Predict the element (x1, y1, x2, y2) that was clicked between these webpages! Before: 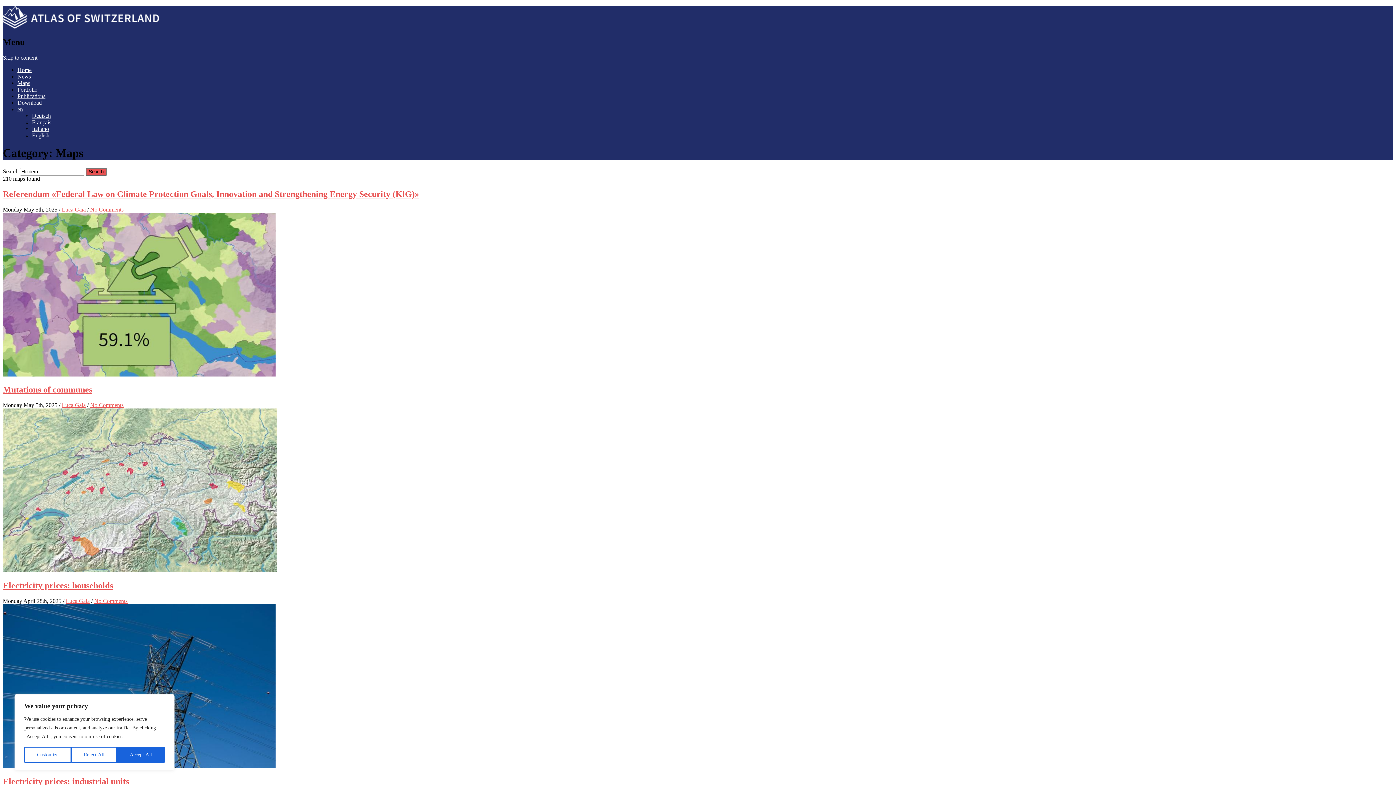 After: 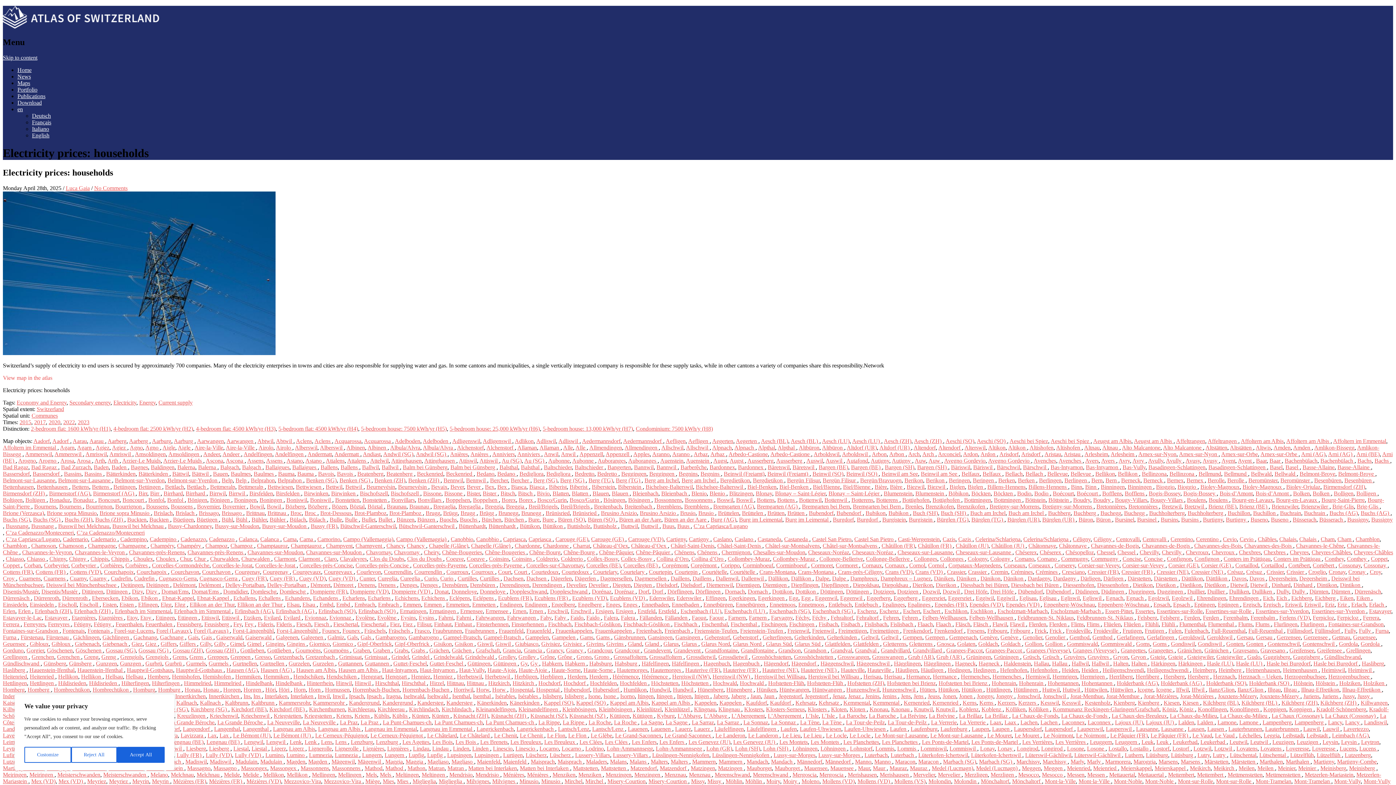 Action: bbox: (2, 581, 113, 590) label: Electricity prices: households